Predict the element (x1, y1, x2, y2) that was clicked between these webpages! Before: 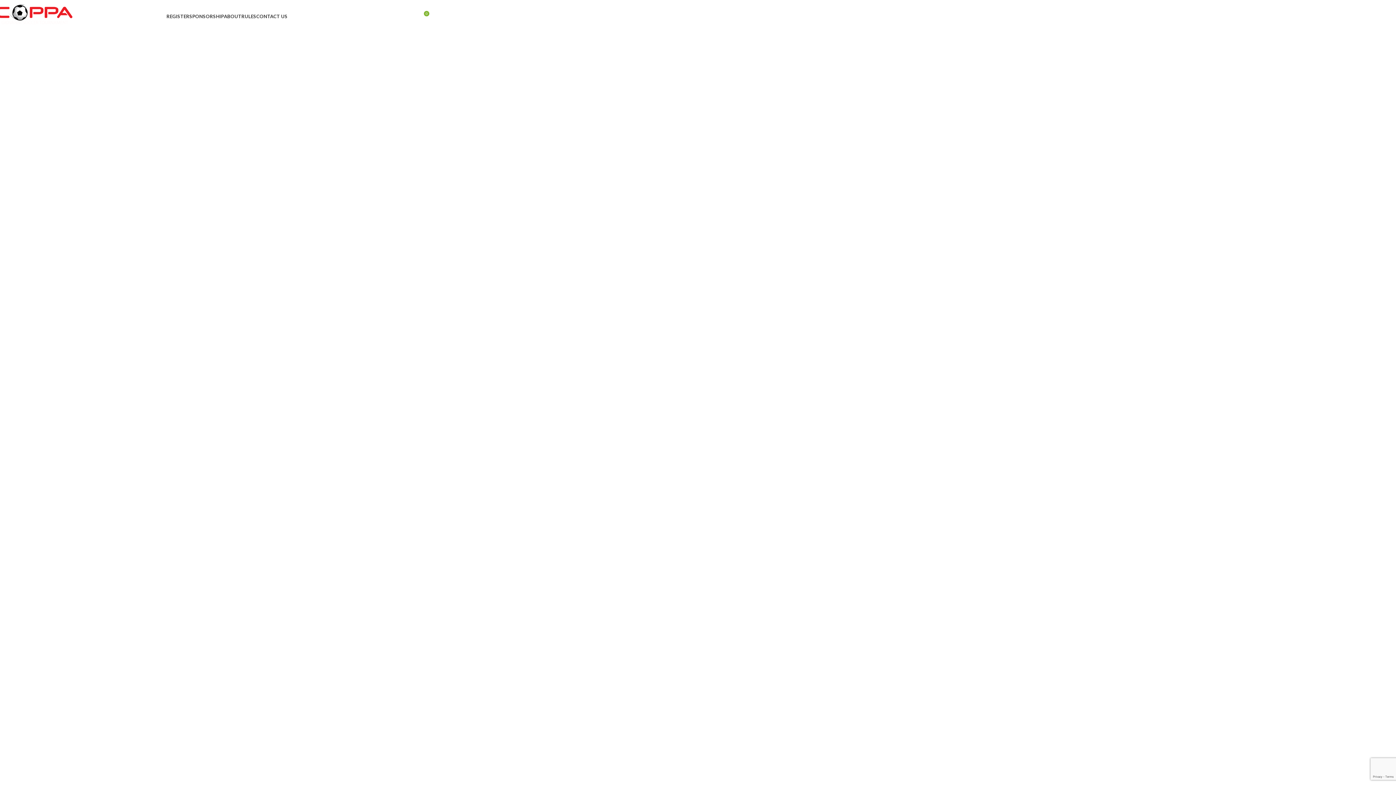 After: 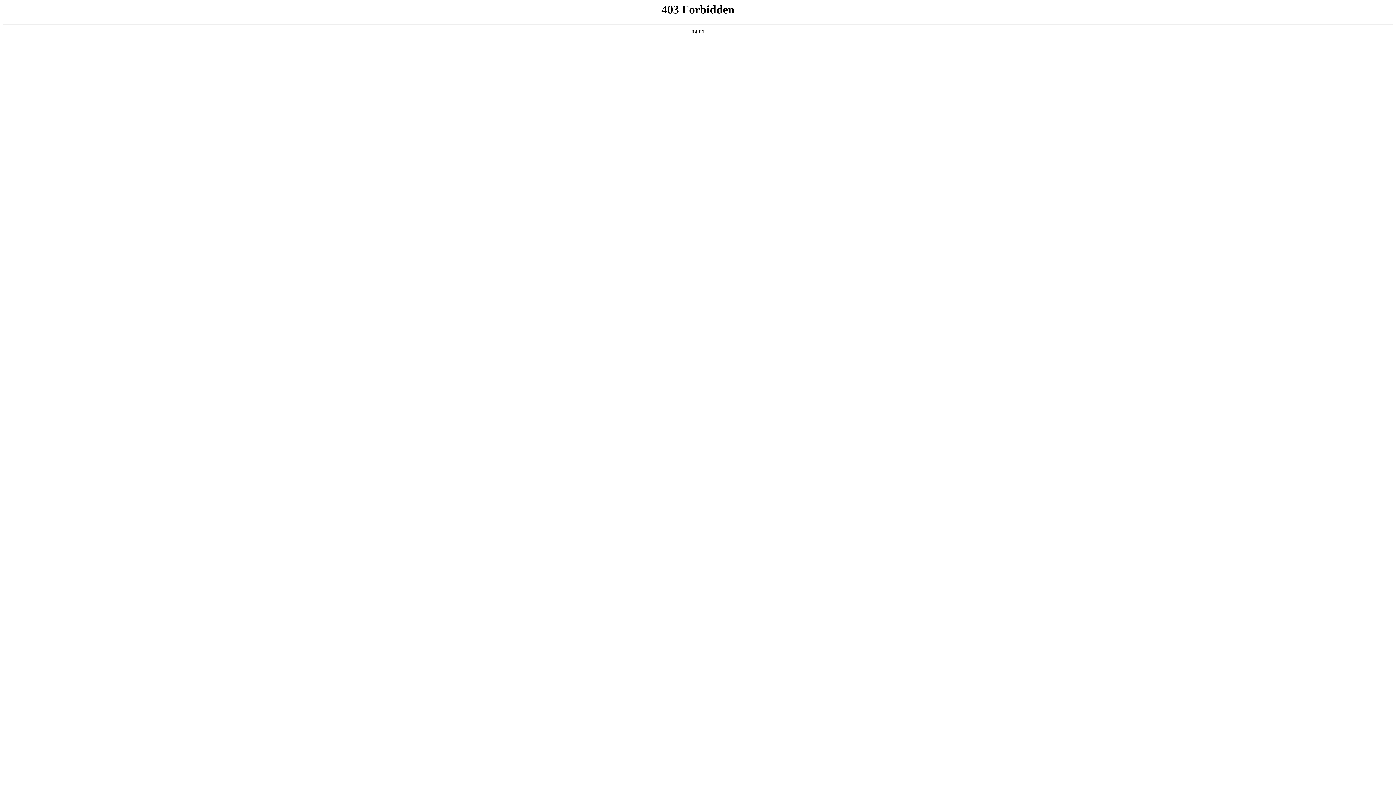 Action: bbox: (422, 9, 448, 23) label: 0
$0.00